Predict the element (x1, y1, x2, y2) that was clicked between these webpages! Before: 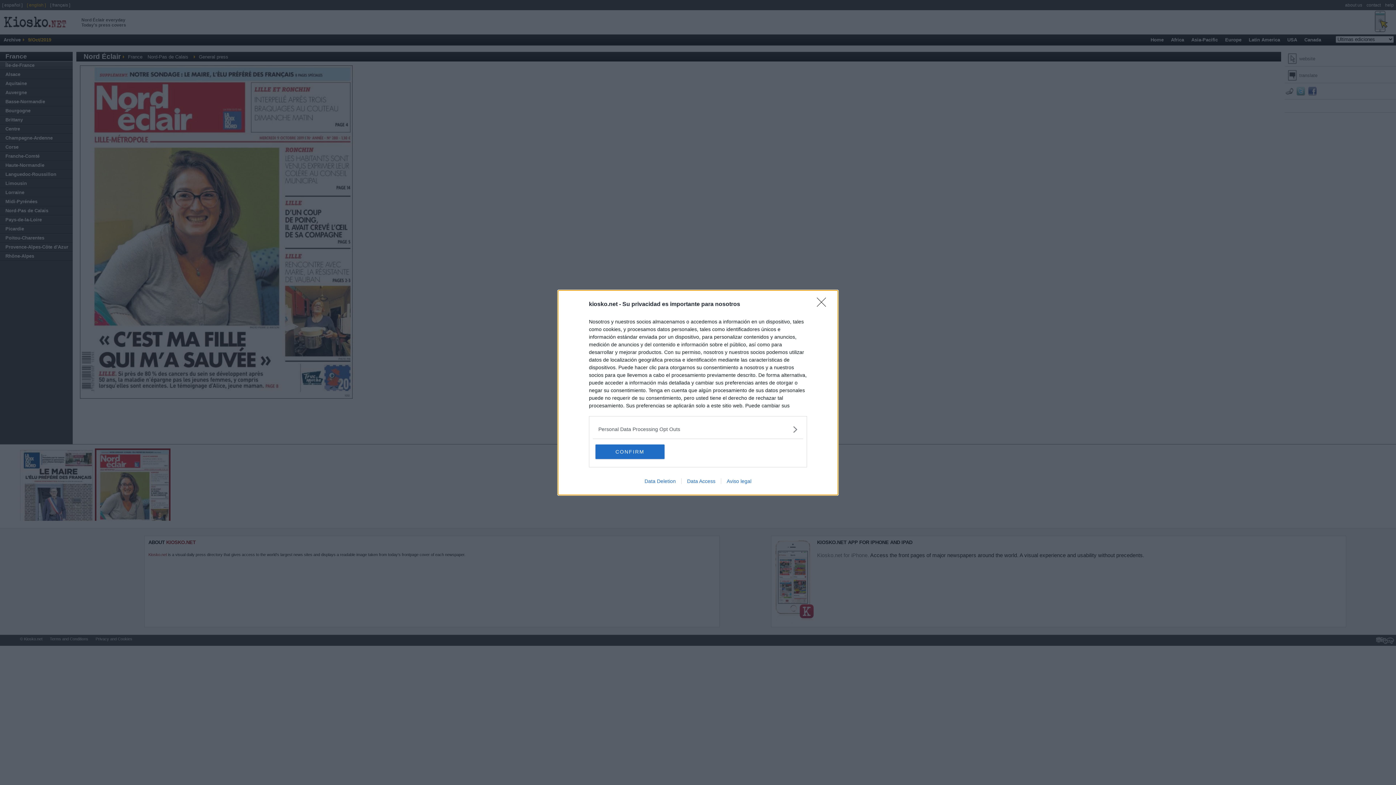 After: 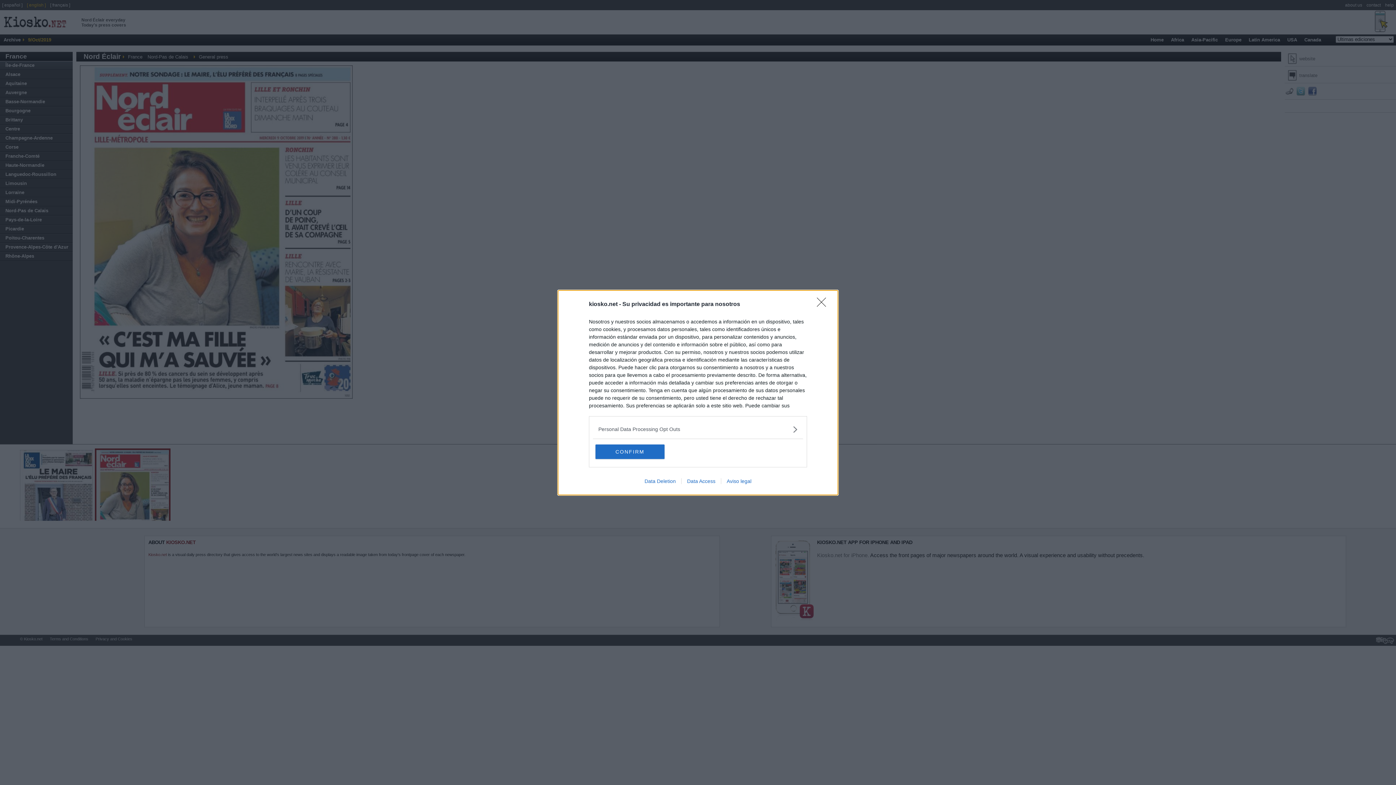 Action: label: Data Deletion bbox: (639, 478, 681, 484)